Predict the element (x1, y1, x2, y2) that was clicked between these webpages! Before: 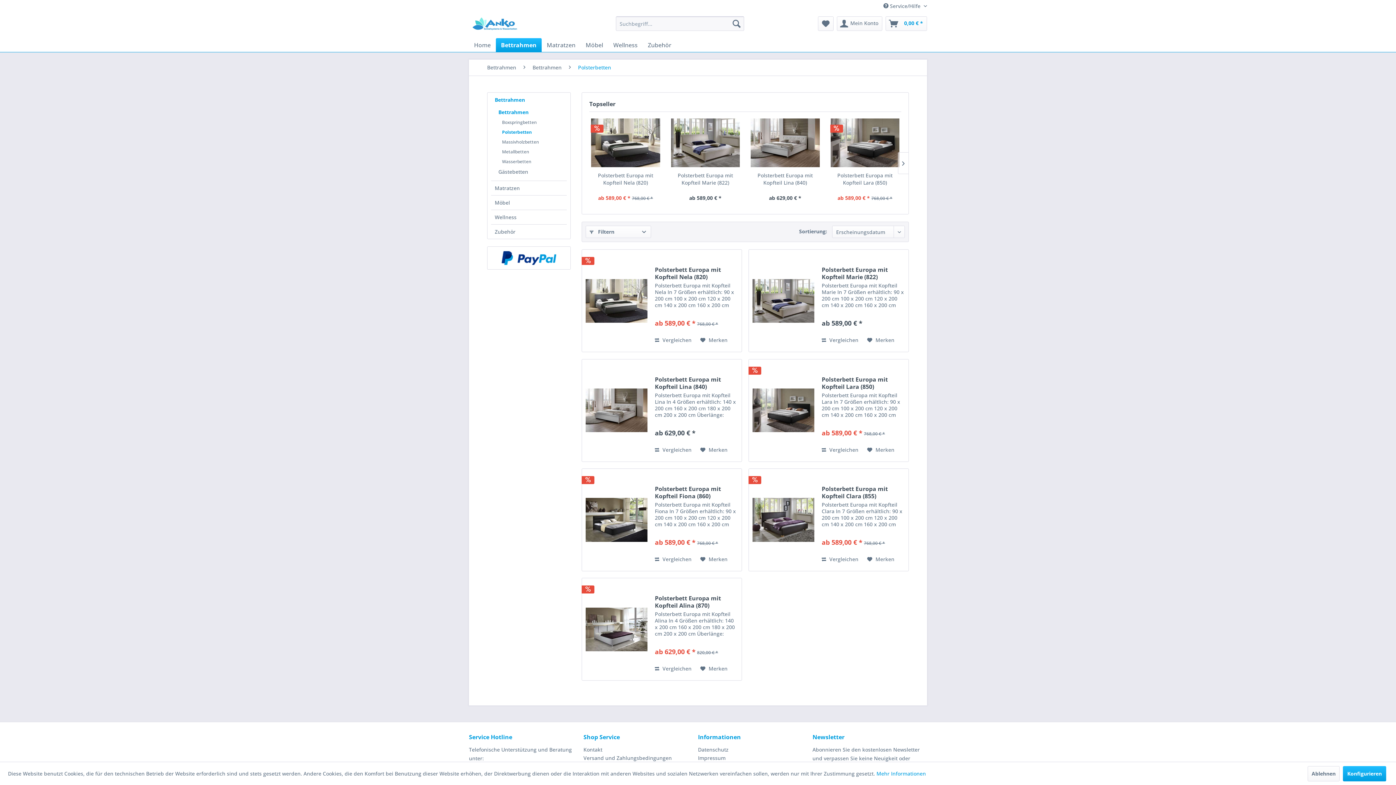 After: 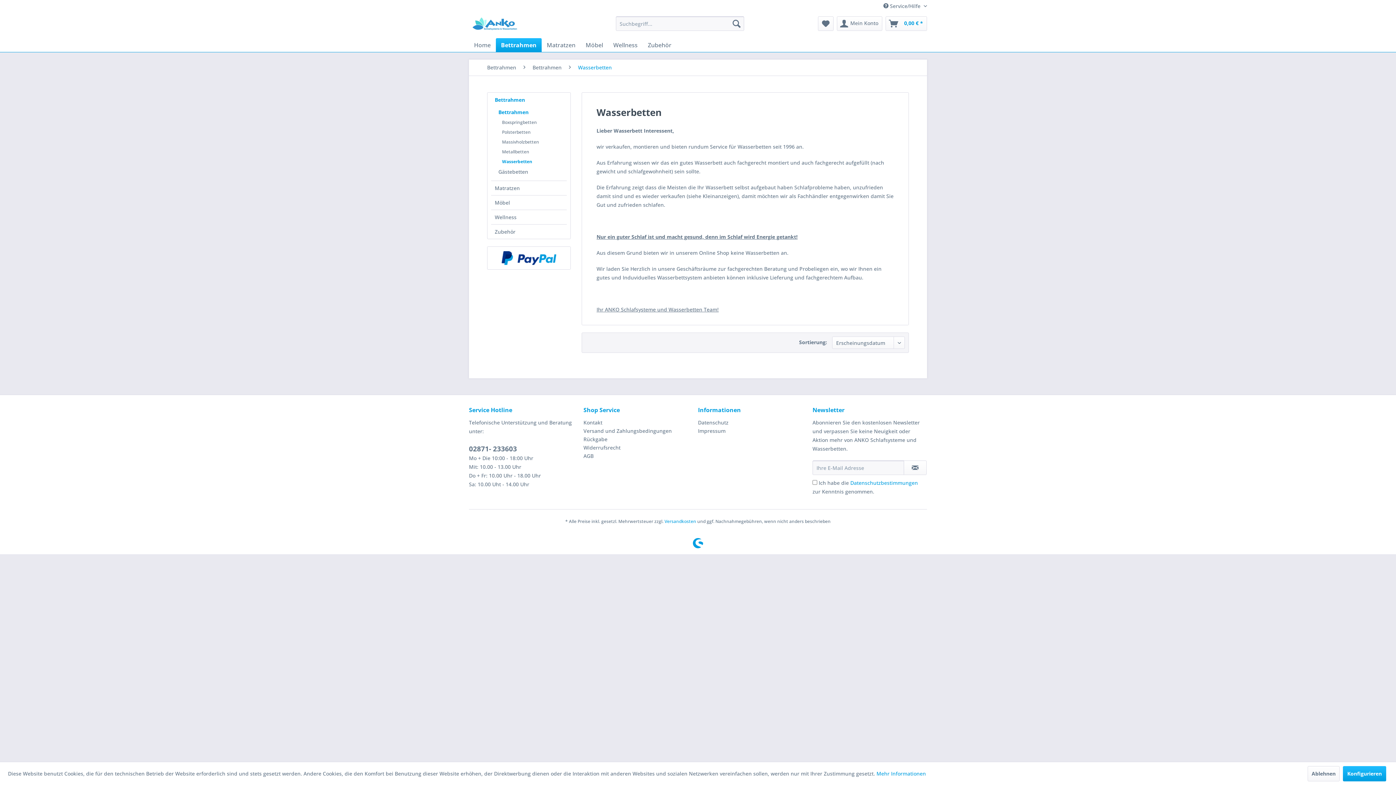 Action: bbox: (498, 156, 566, 166) label: Wasserbetten